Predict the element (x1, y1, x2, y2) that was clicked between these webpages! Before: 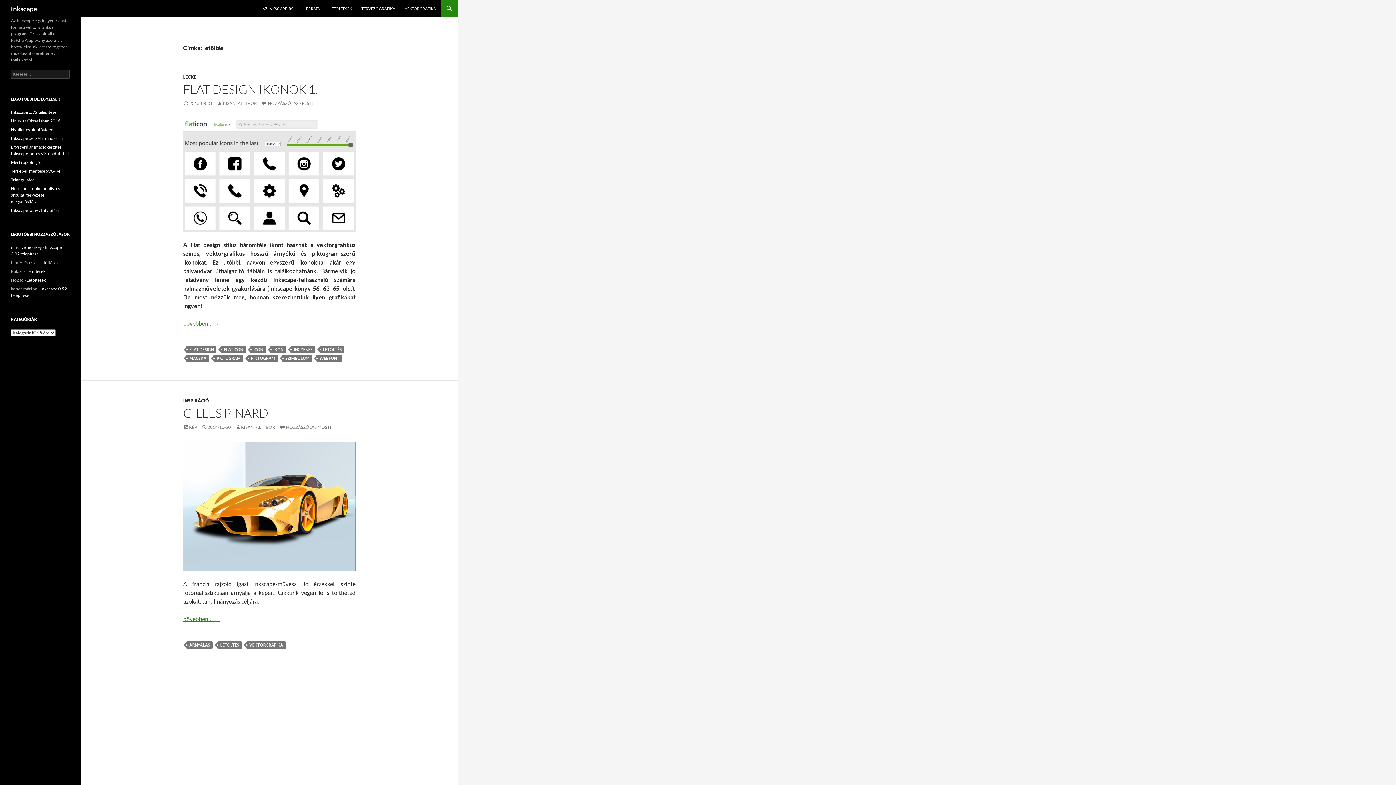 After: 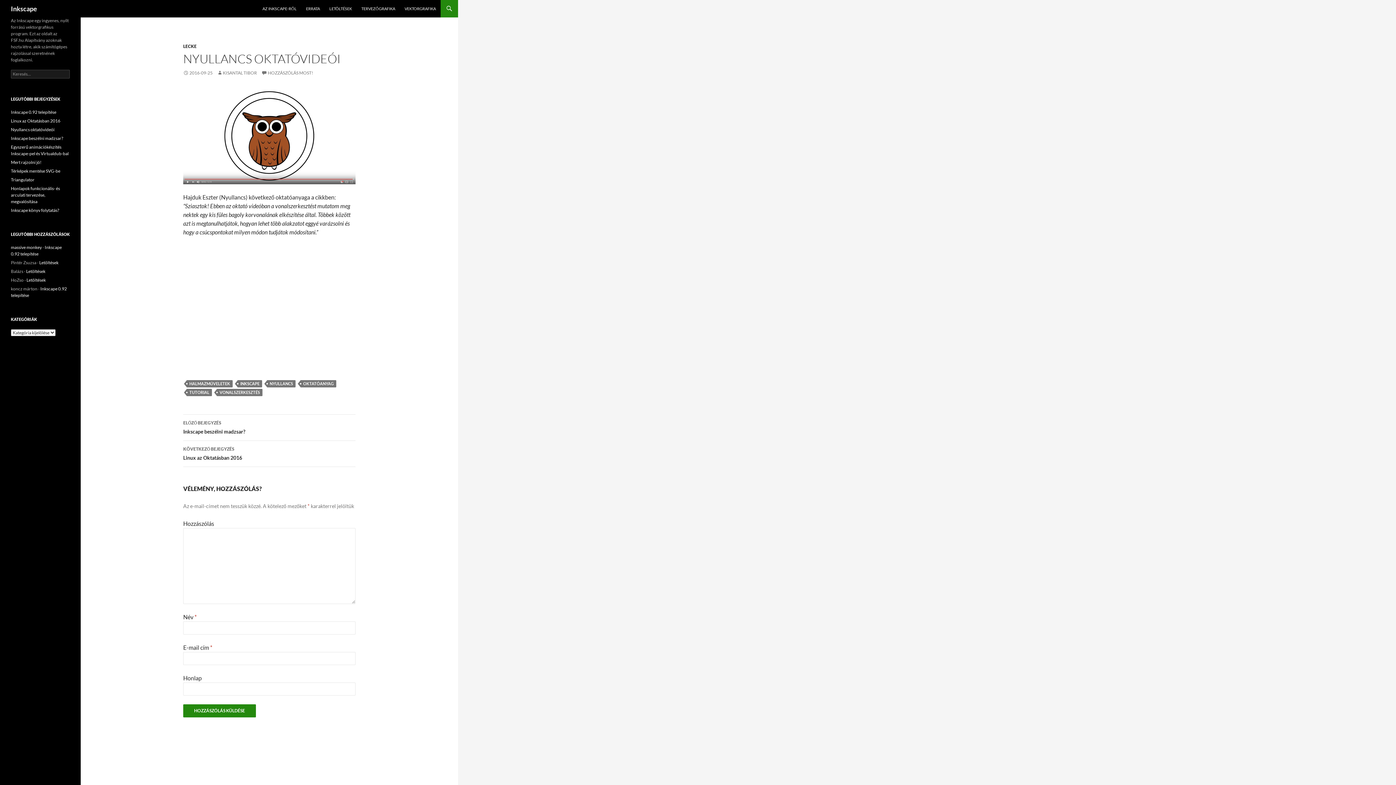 Action: bbox: (10, 126, 54, 132) label: Nyullancs oktatóvideói